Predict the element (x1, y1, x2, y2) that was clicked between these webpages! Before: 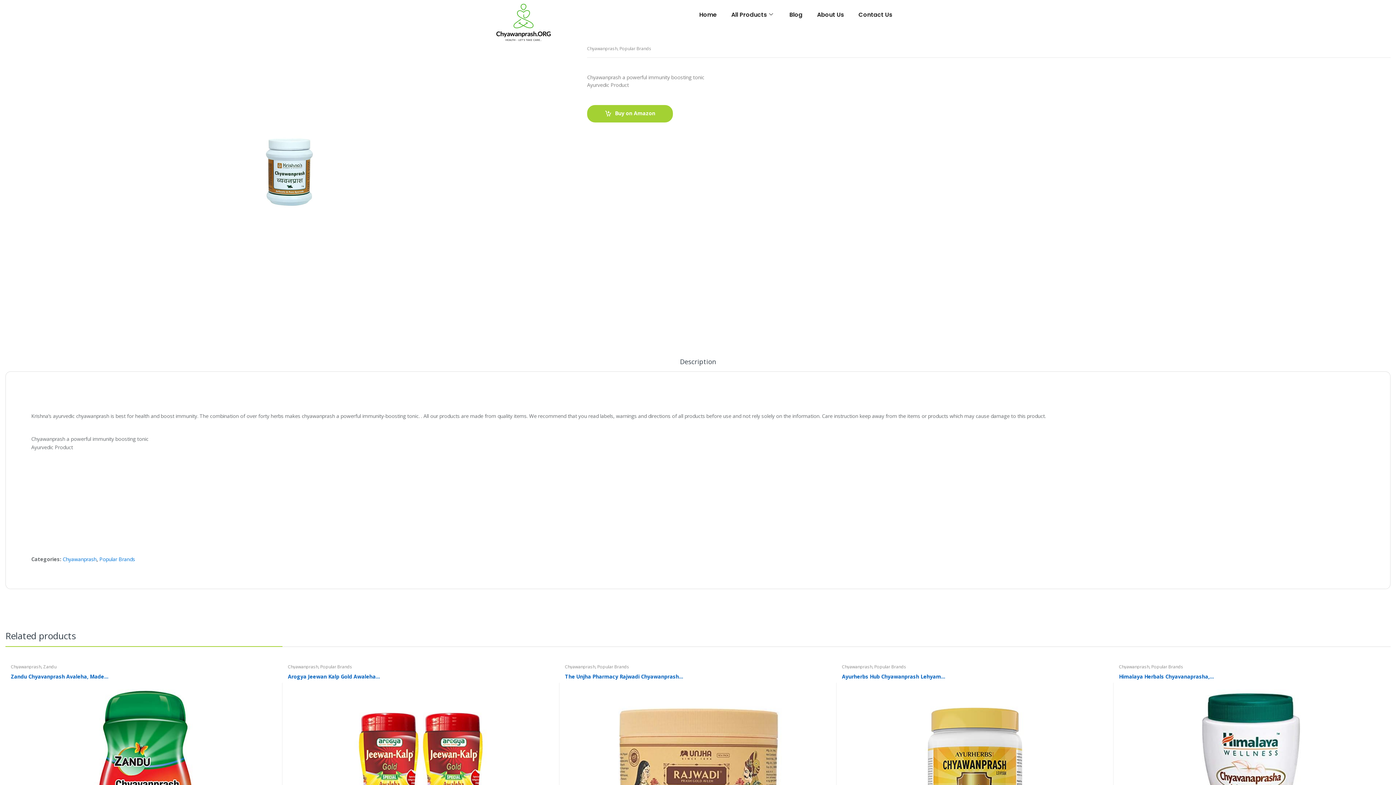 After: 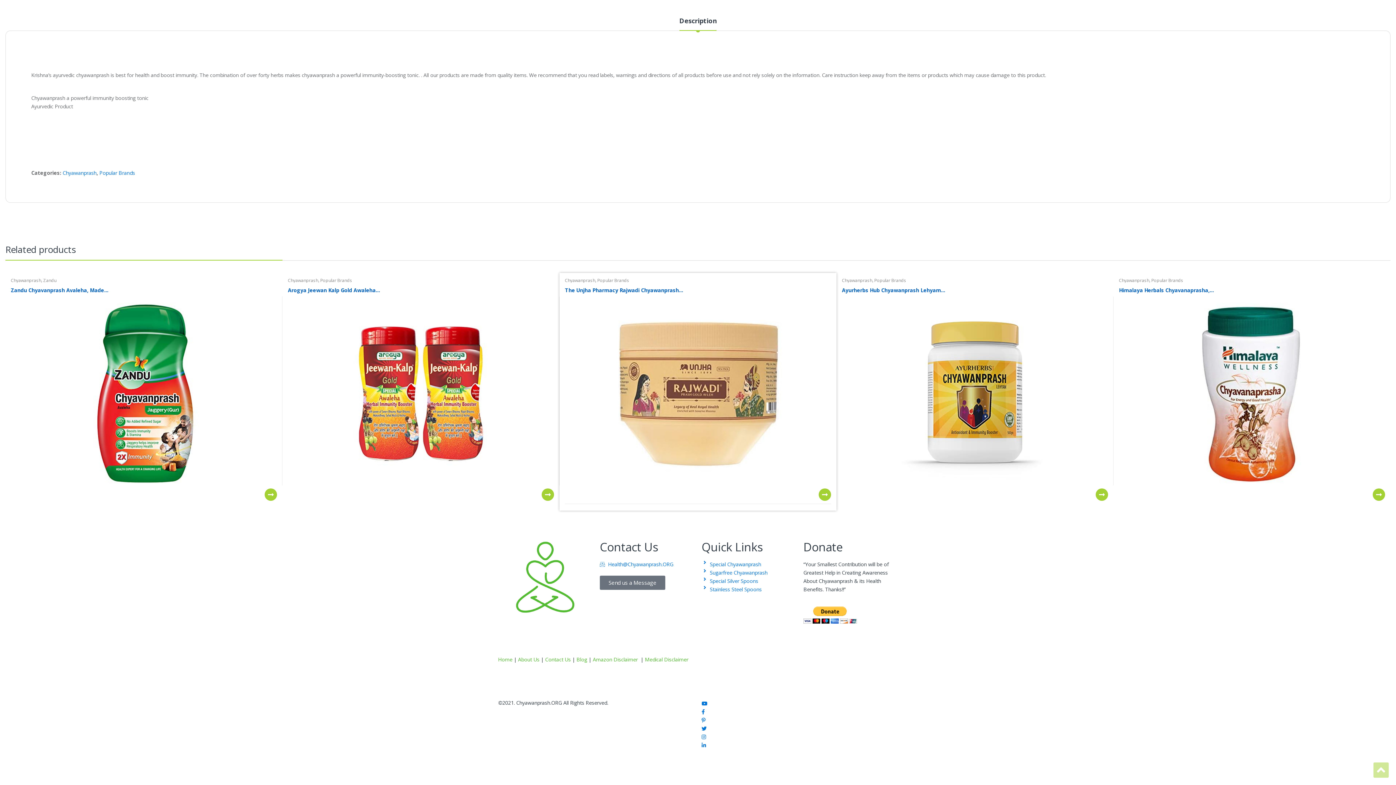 Action: label: Description bbox: (680, 358, 716, 371)